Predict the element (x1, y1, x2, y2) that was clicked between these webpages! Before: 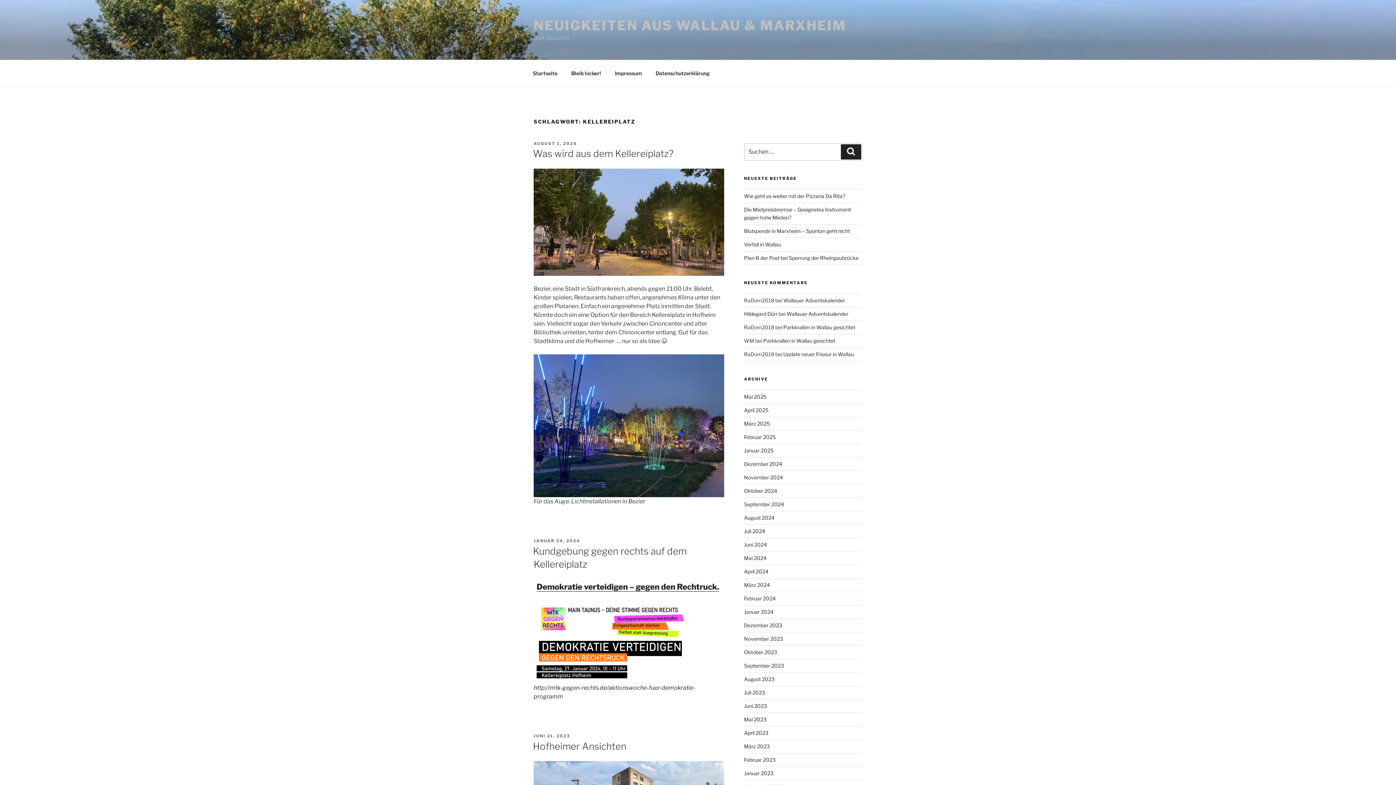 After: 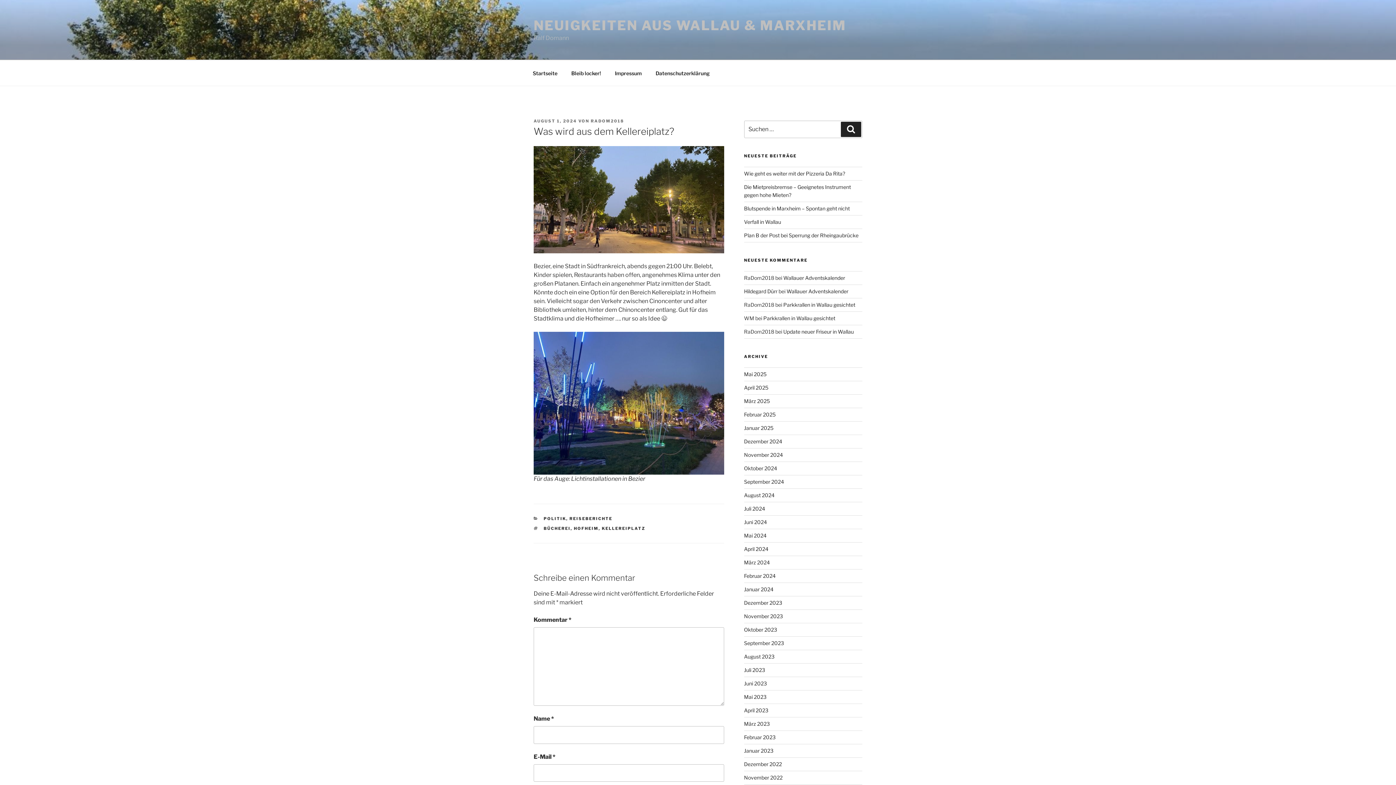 Action: label: Was wird aus dem Kellereiplatz? bbox: (533, 148, 673, 159)